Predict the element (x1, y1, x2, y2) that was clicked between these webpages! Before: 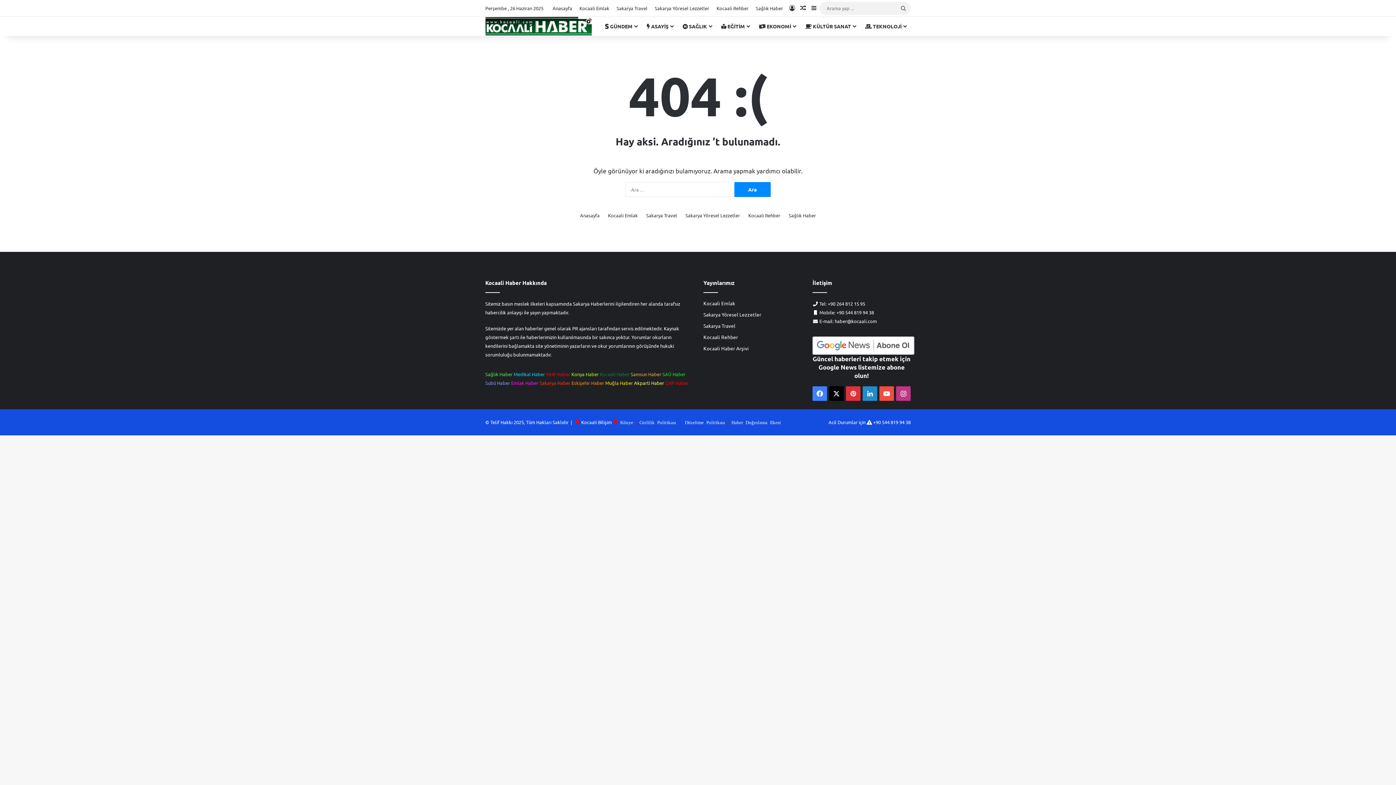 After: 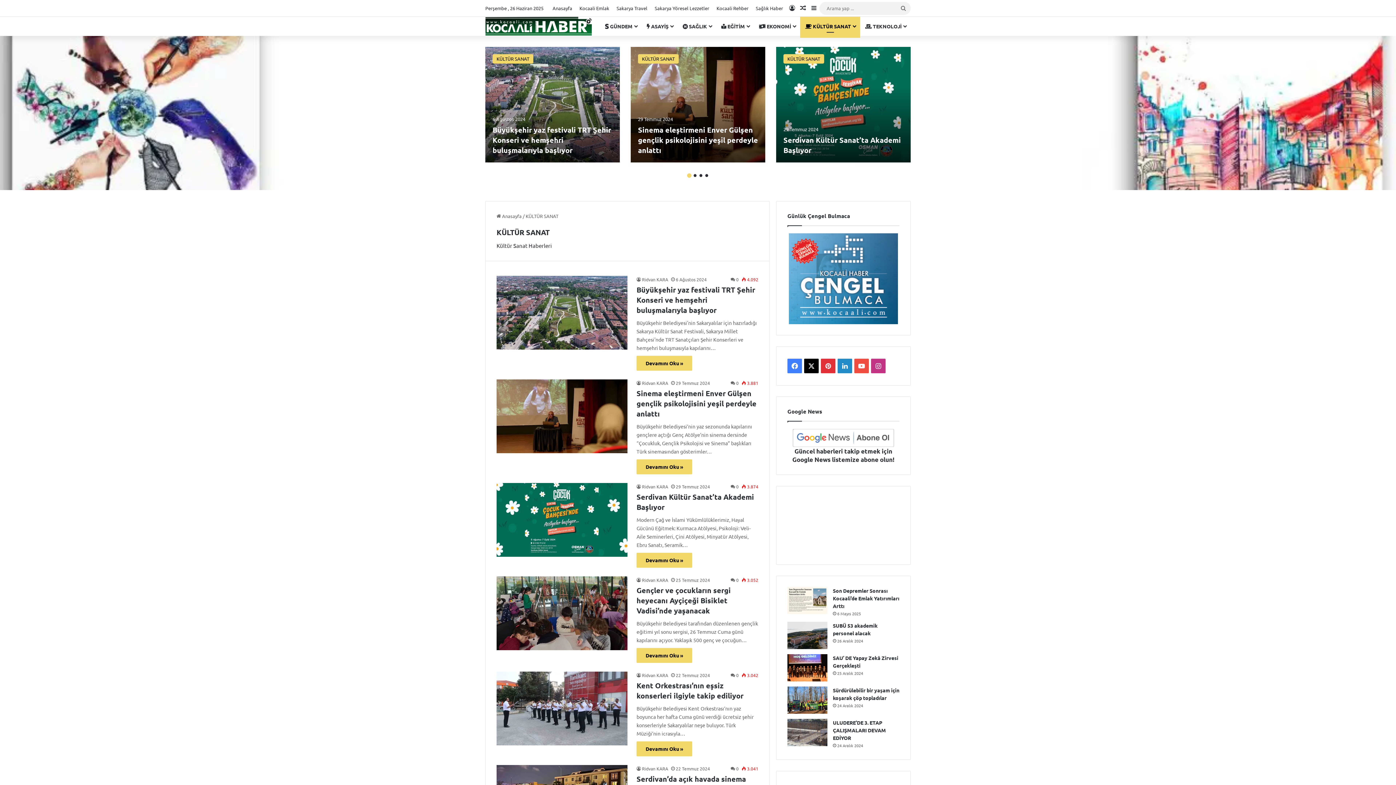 Action: label:  KÜLTÜR SANAT bbox: (800, 16, 860, 36)